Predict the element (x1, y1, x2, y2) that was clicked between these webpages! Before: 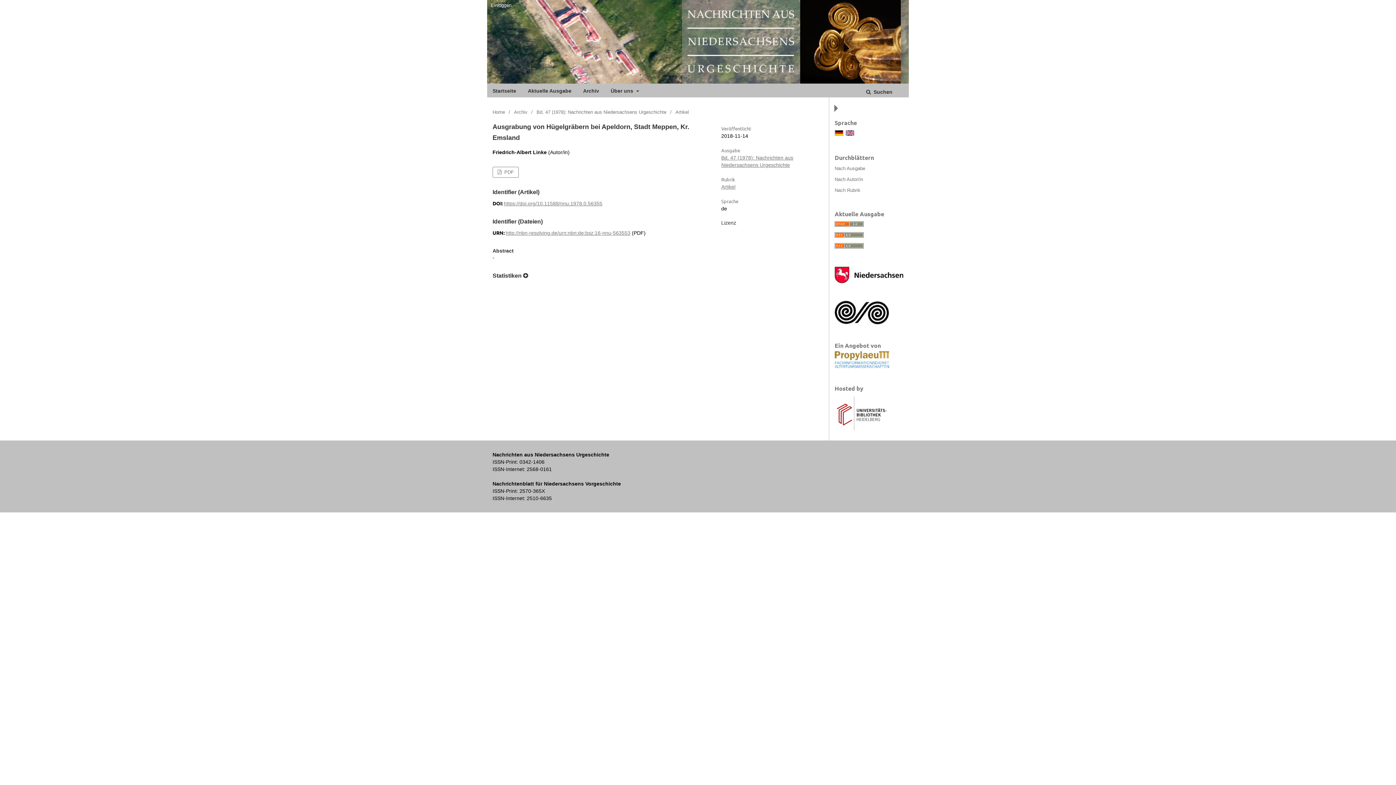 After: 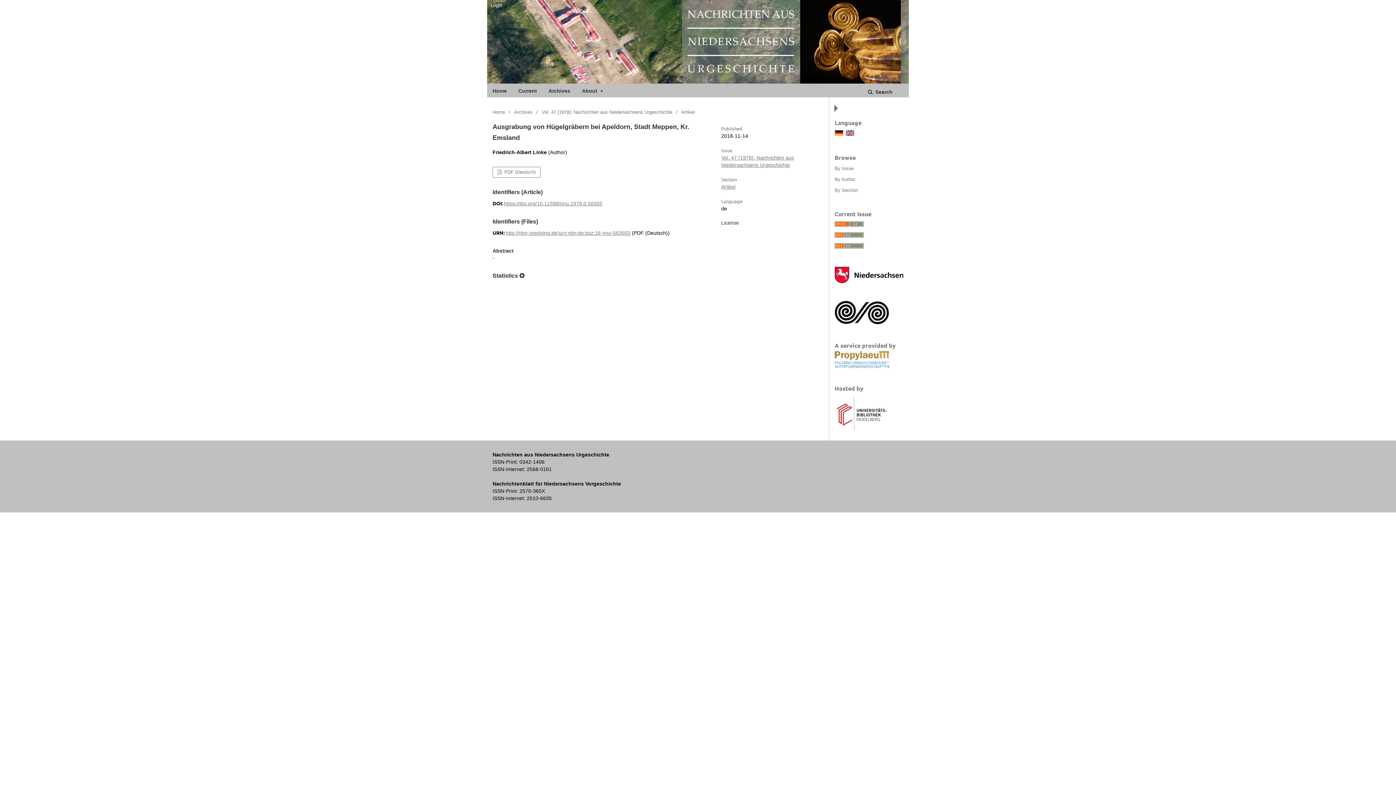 Action: bbox: (845, 131, 854, 137)